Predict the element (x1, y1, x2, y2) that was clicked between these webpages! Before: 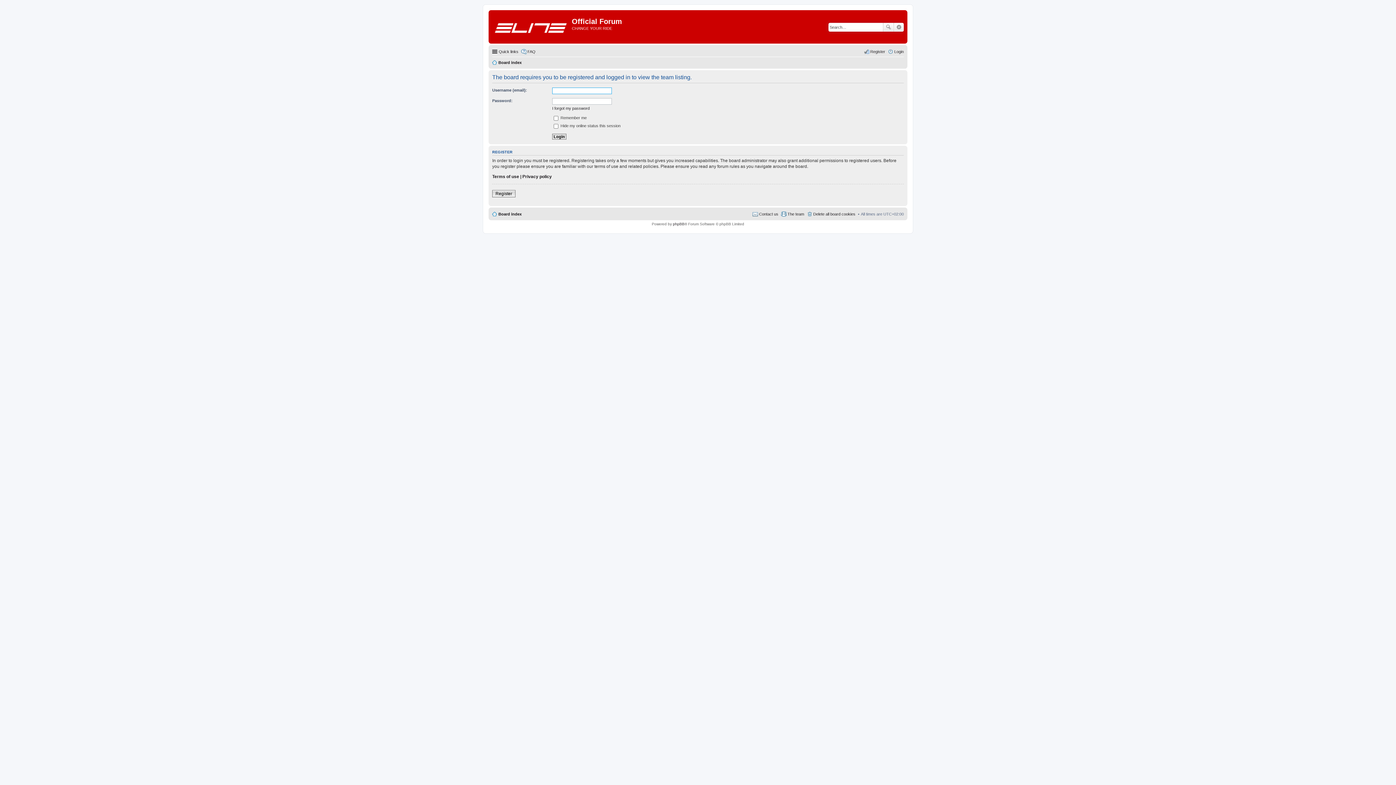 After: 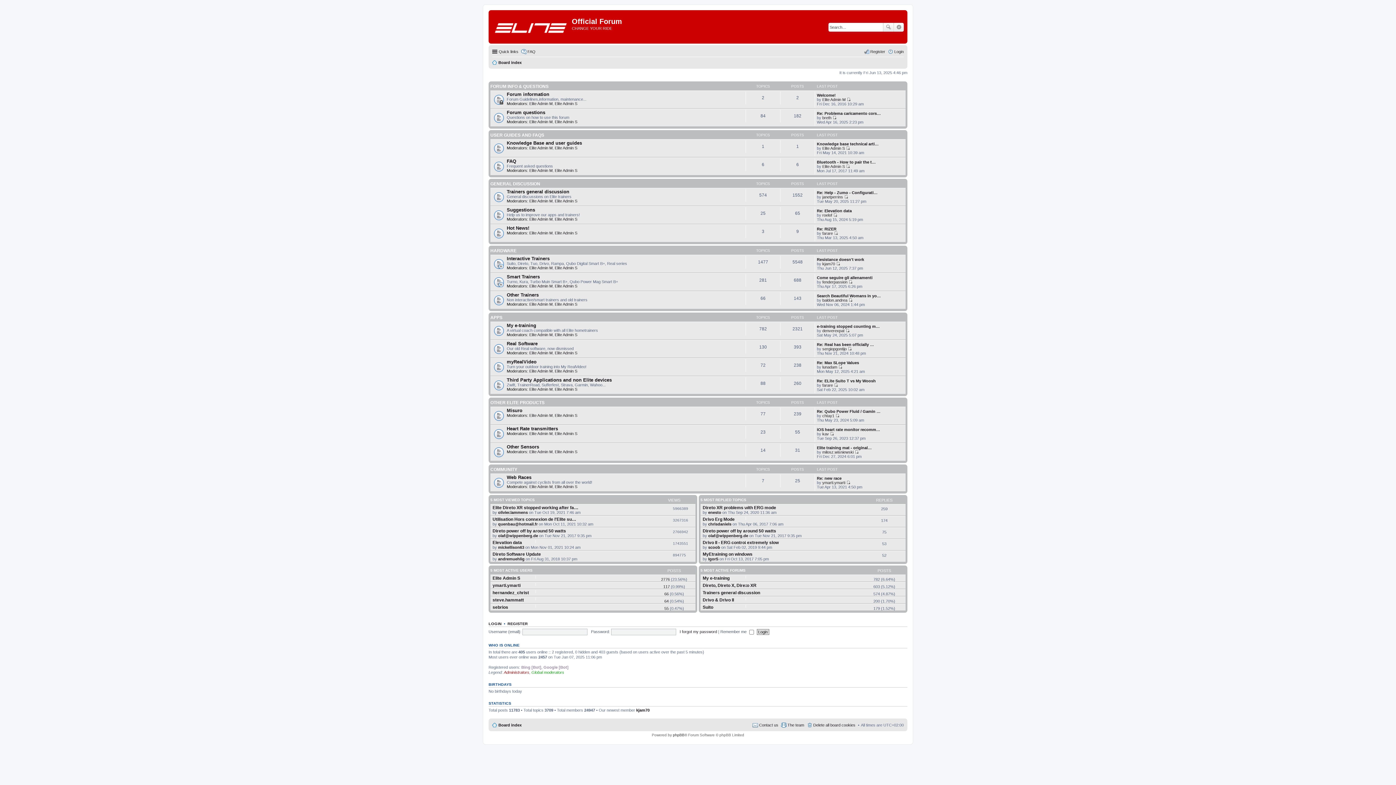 Action: label: Board index bbox: (492, 58, 521, 66)